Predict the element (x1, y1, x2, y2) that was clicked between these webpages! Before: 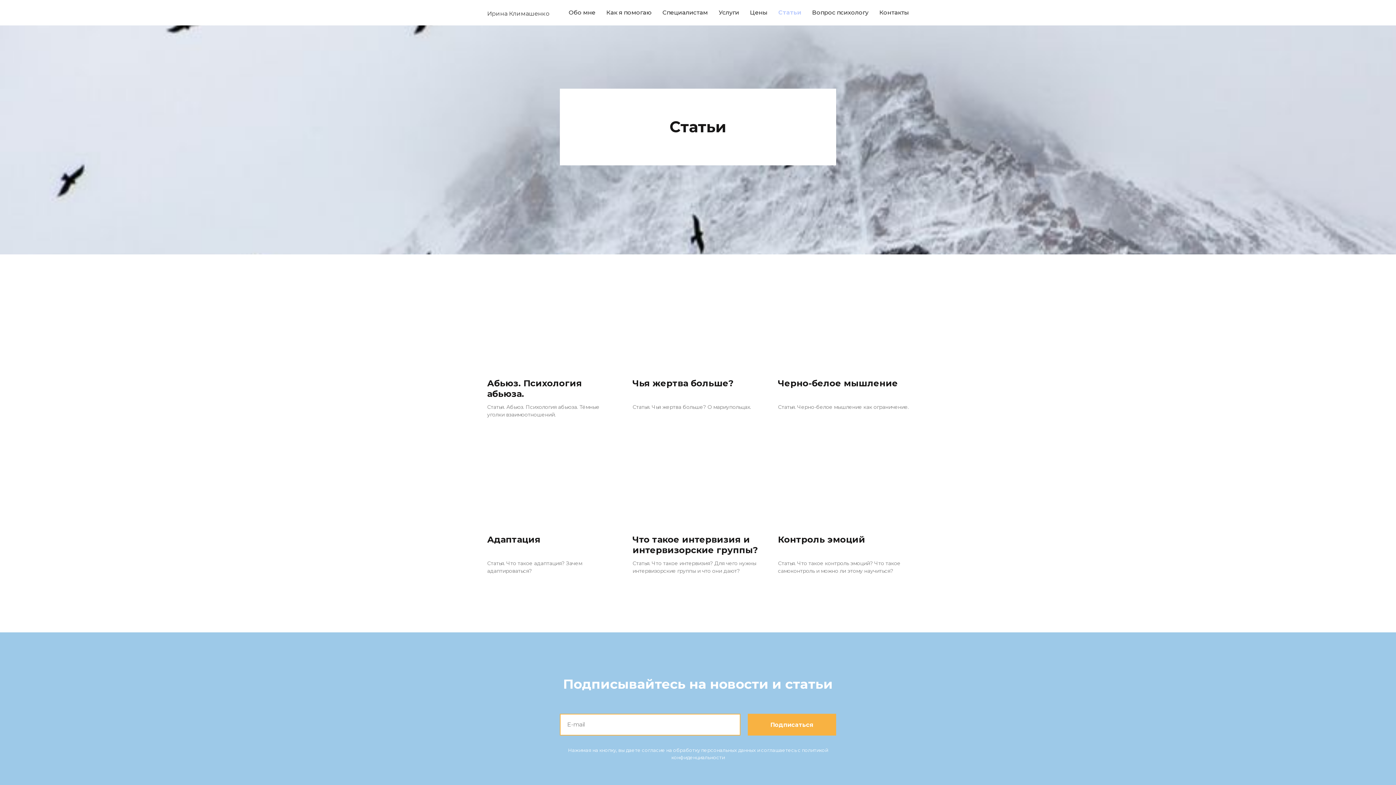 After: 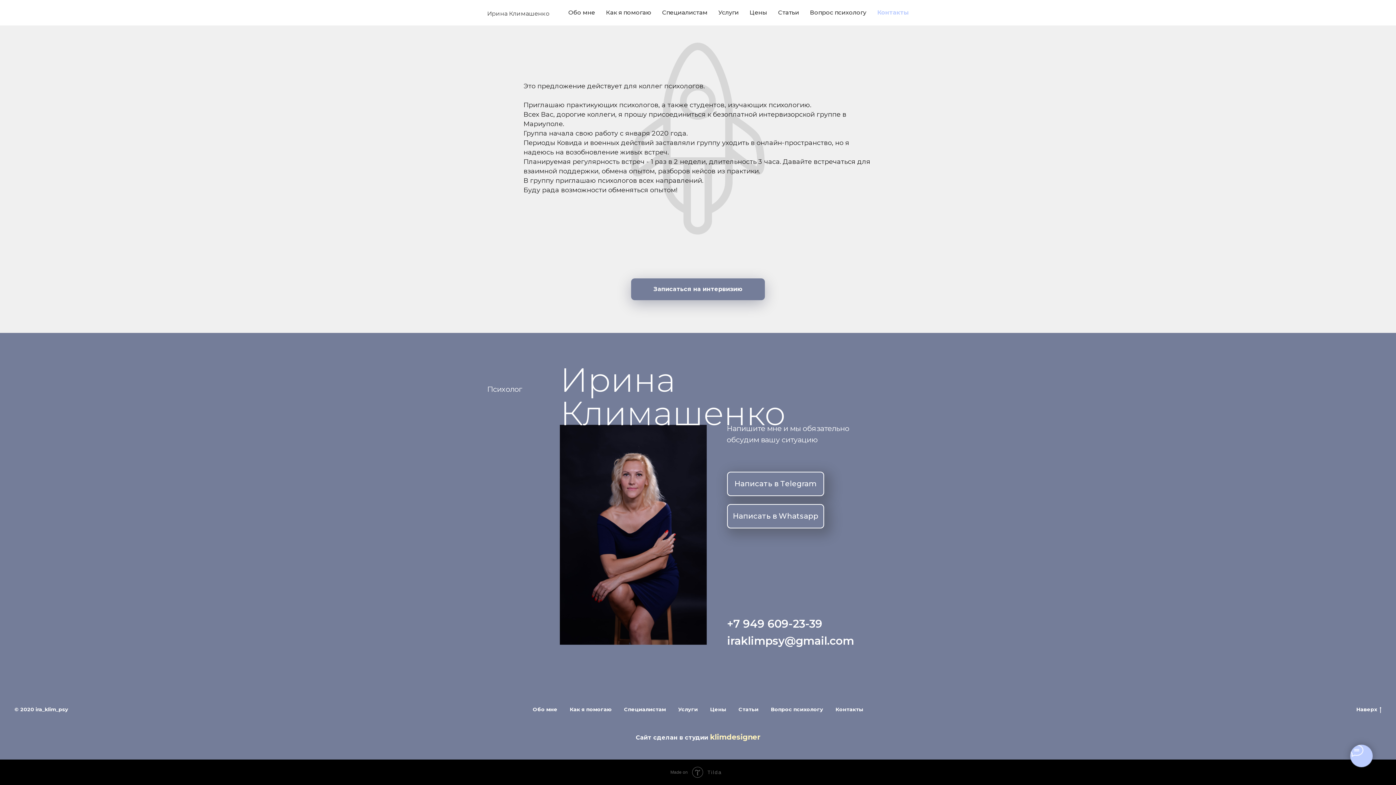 Action: bbox: (879, 9, 909, 16) label: Контакты